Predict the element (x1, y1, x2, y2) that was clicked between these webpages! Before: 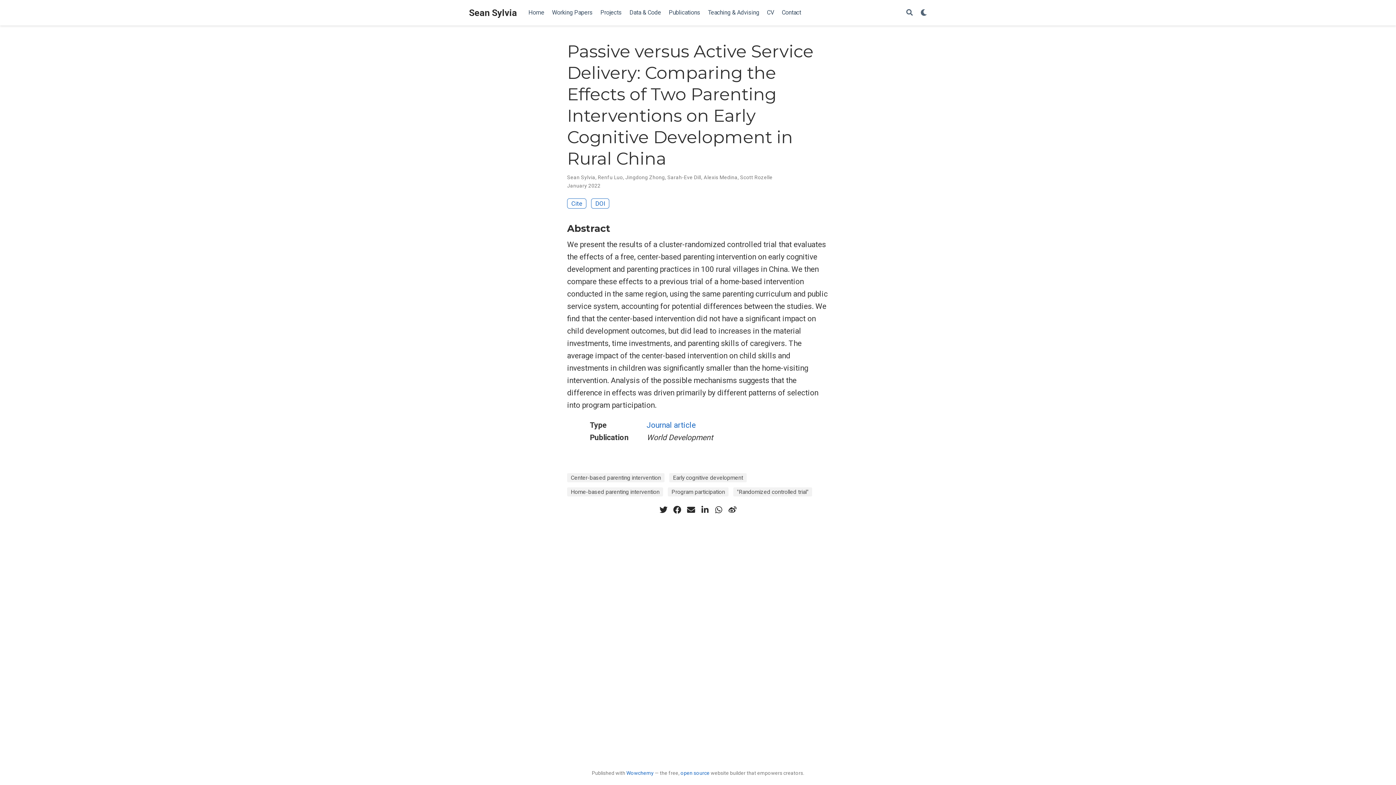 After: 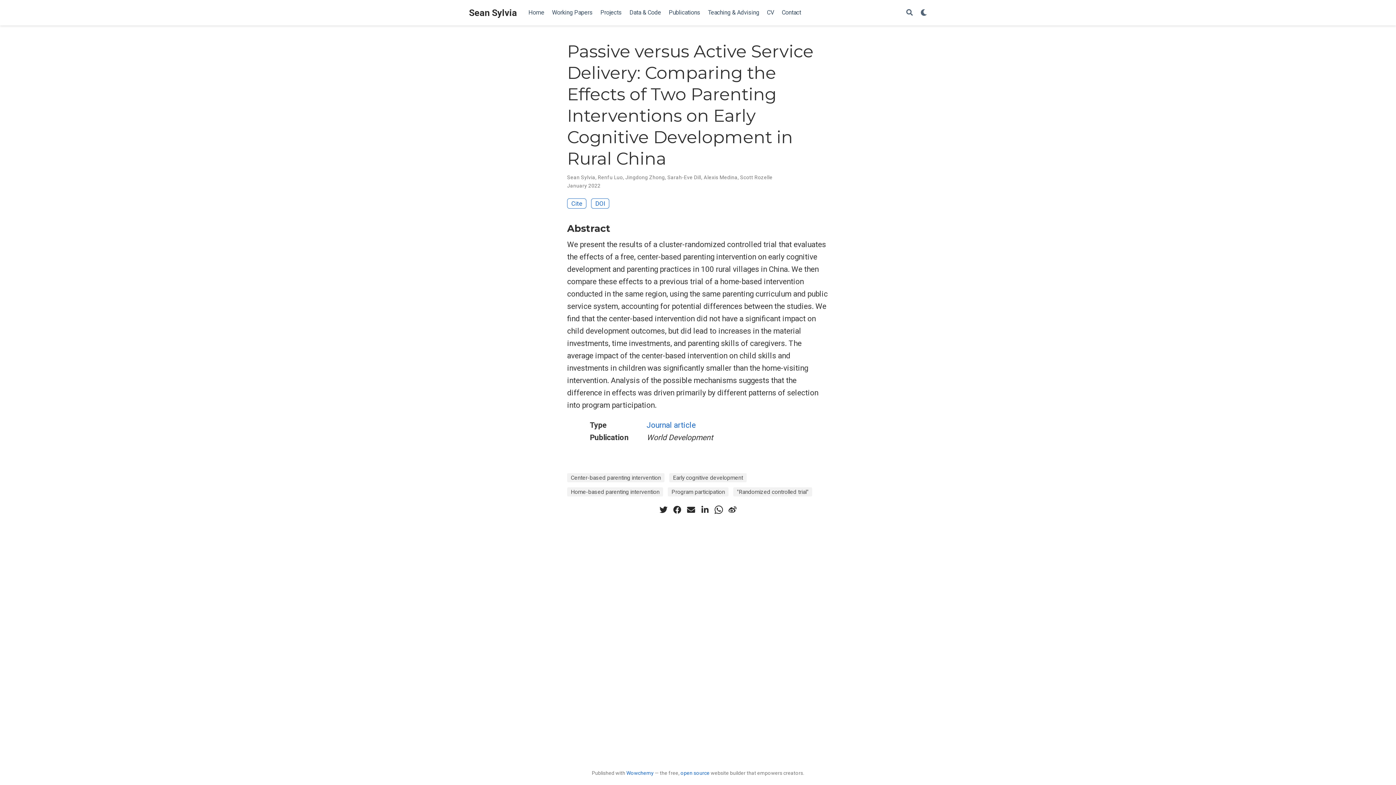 Action: bbox: (713, 504, 724, 515)